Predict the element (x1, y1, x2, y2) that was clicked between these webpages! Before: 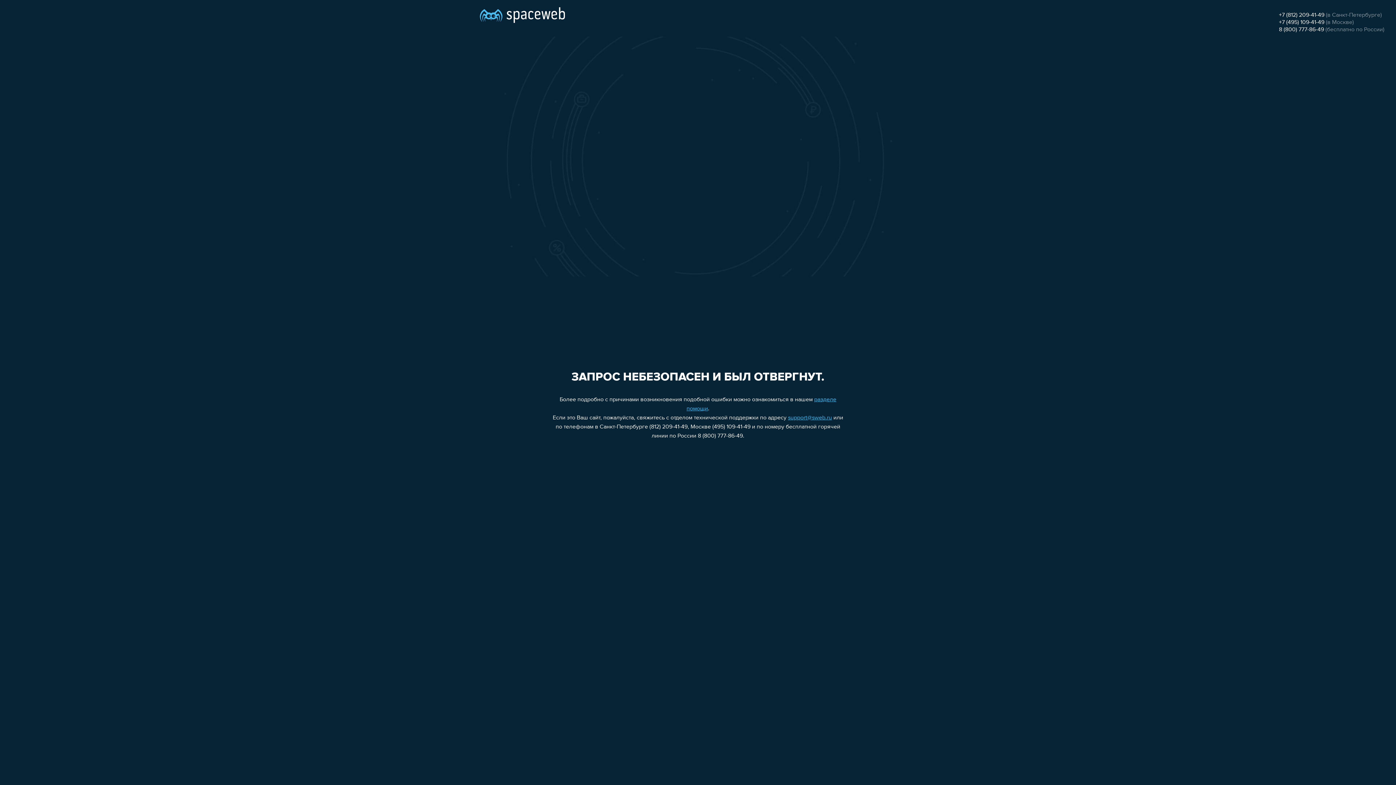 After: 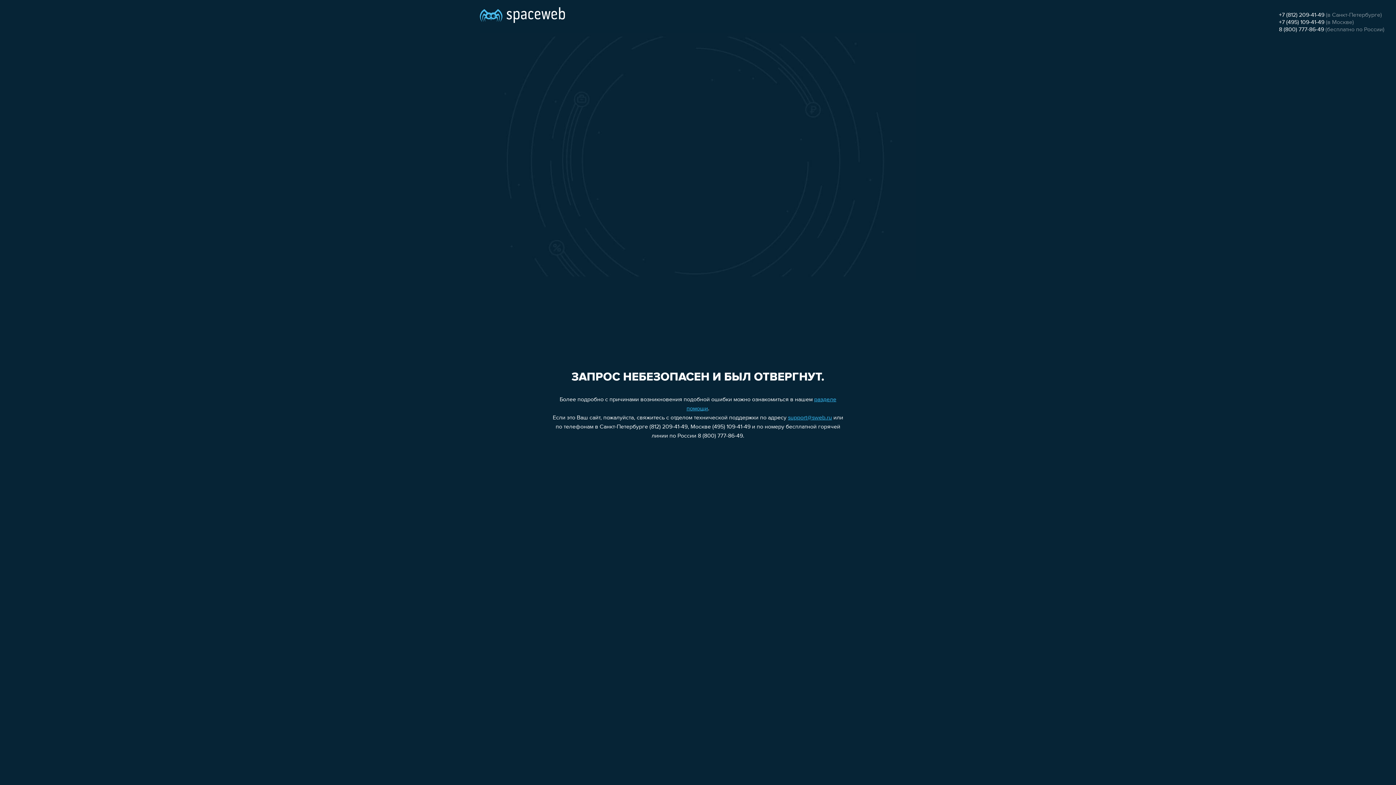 Action: bbox: (788, 415, 832, 421) label: support@sweb.ru